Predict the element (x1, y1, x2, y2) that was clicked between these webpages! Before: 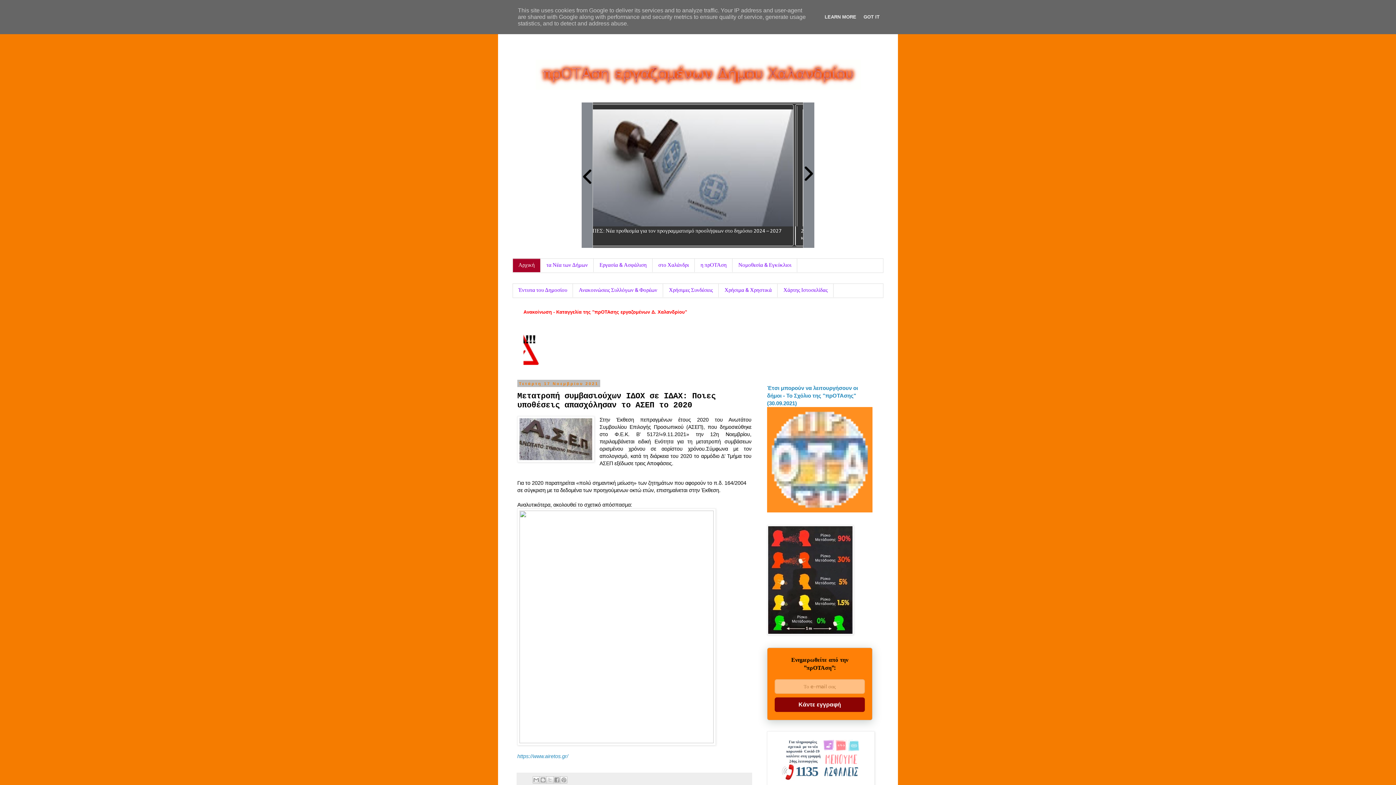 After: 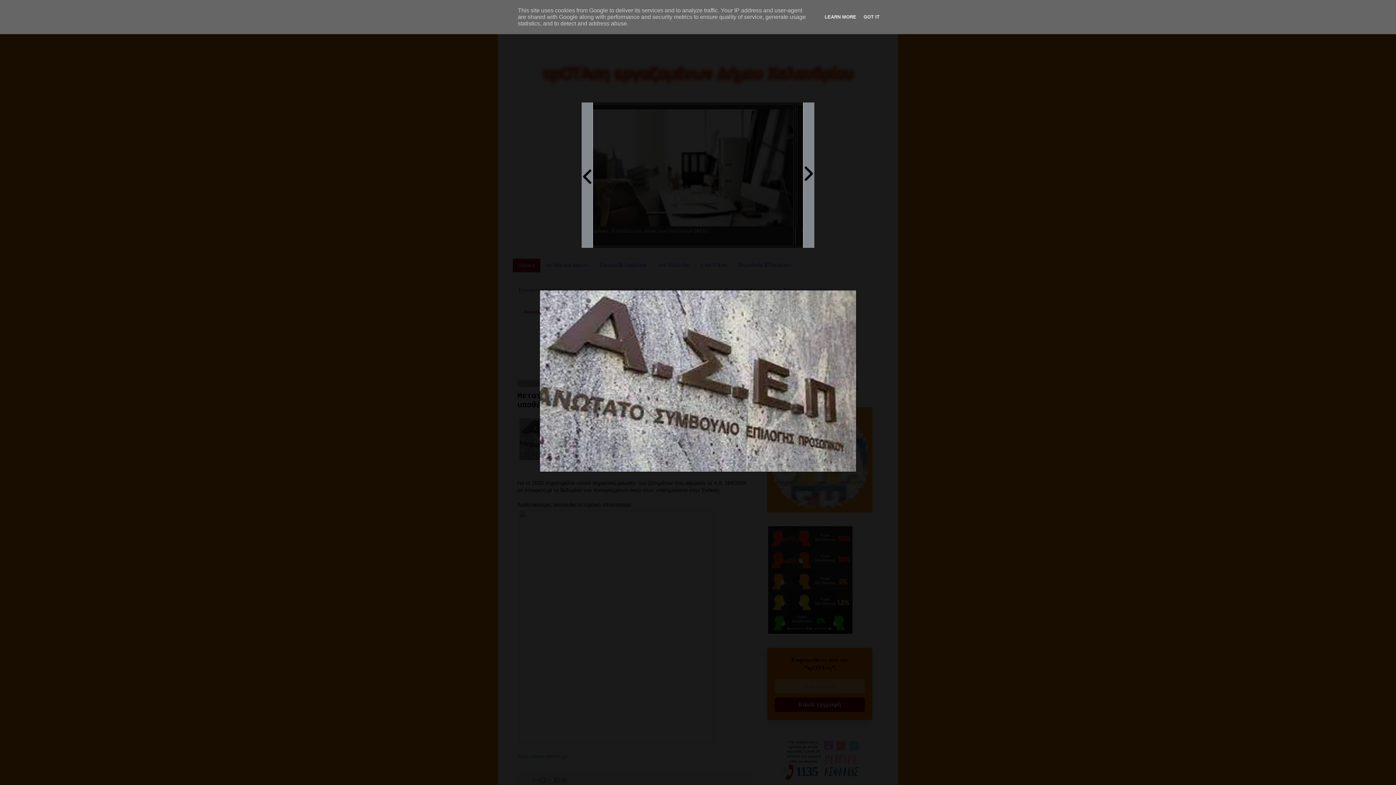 Action: bbox: (517, 416, 594, 464)